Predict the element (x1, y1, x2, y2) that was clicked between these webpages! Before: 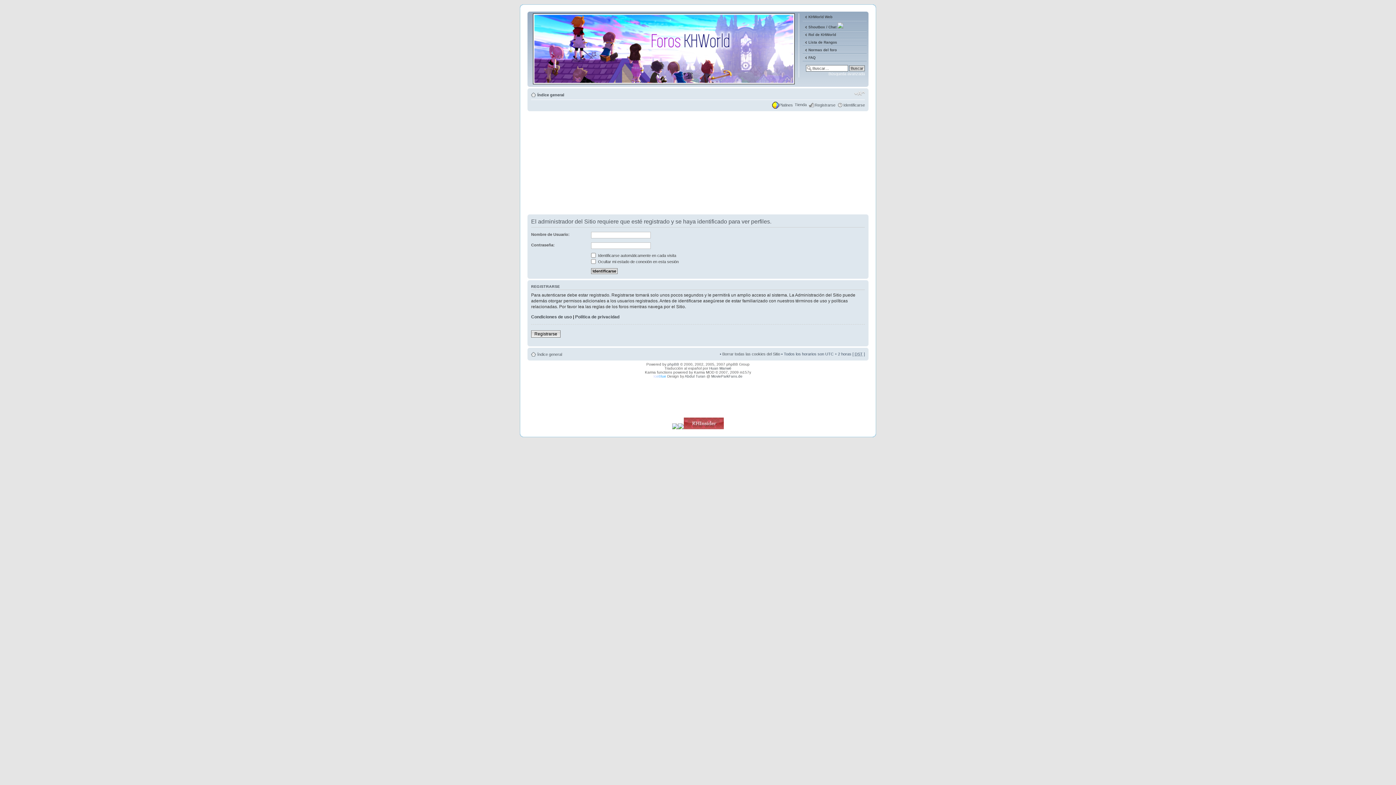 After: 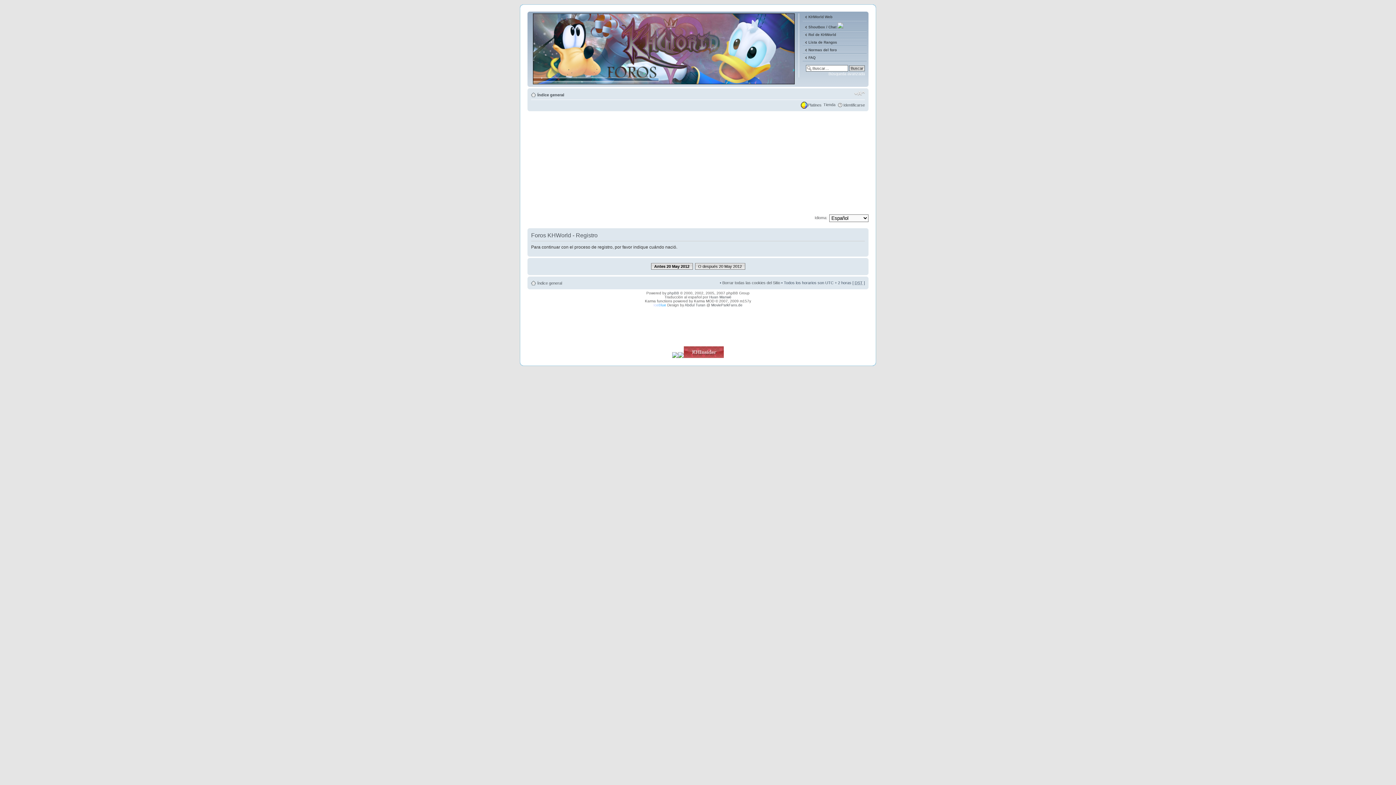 Action: bbox: (531, 330, 560, 337) label: Registrarse